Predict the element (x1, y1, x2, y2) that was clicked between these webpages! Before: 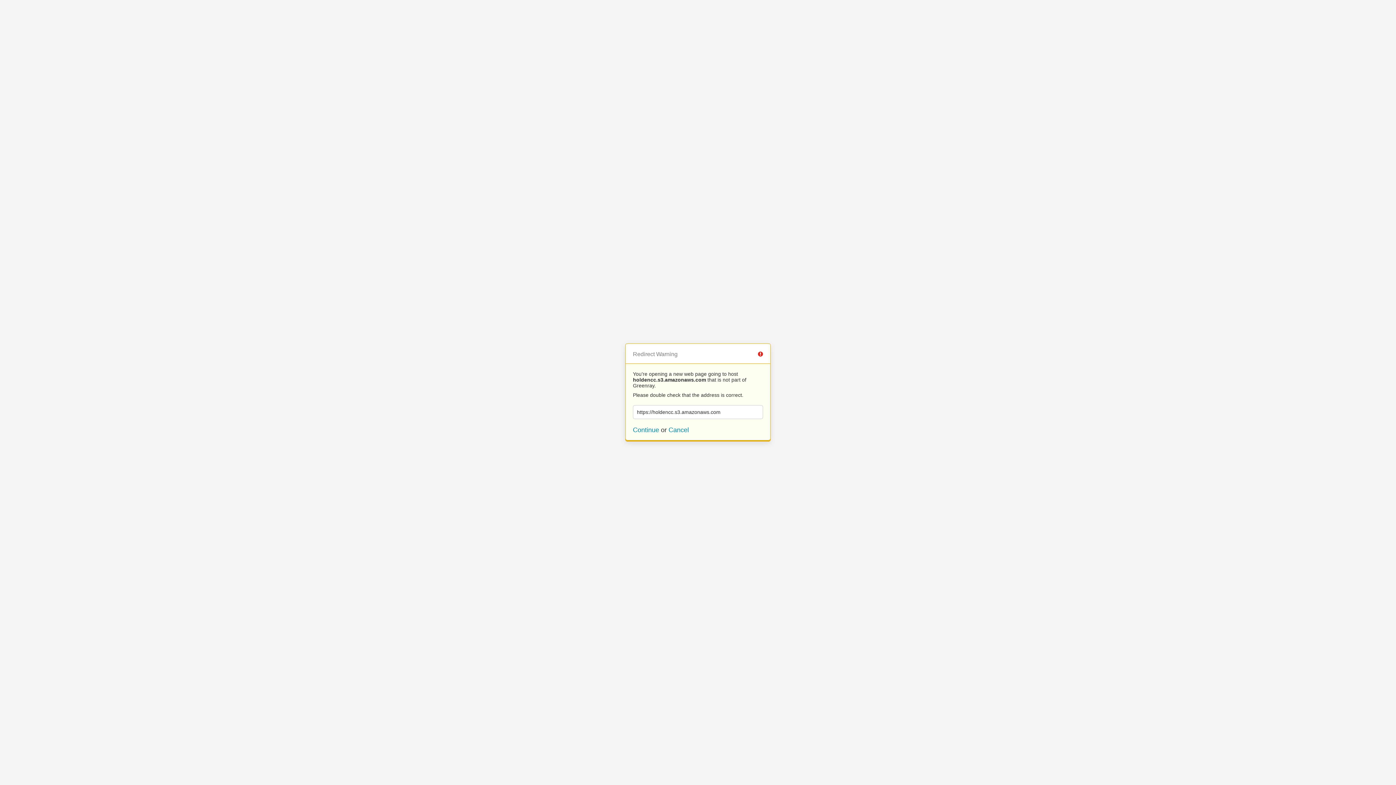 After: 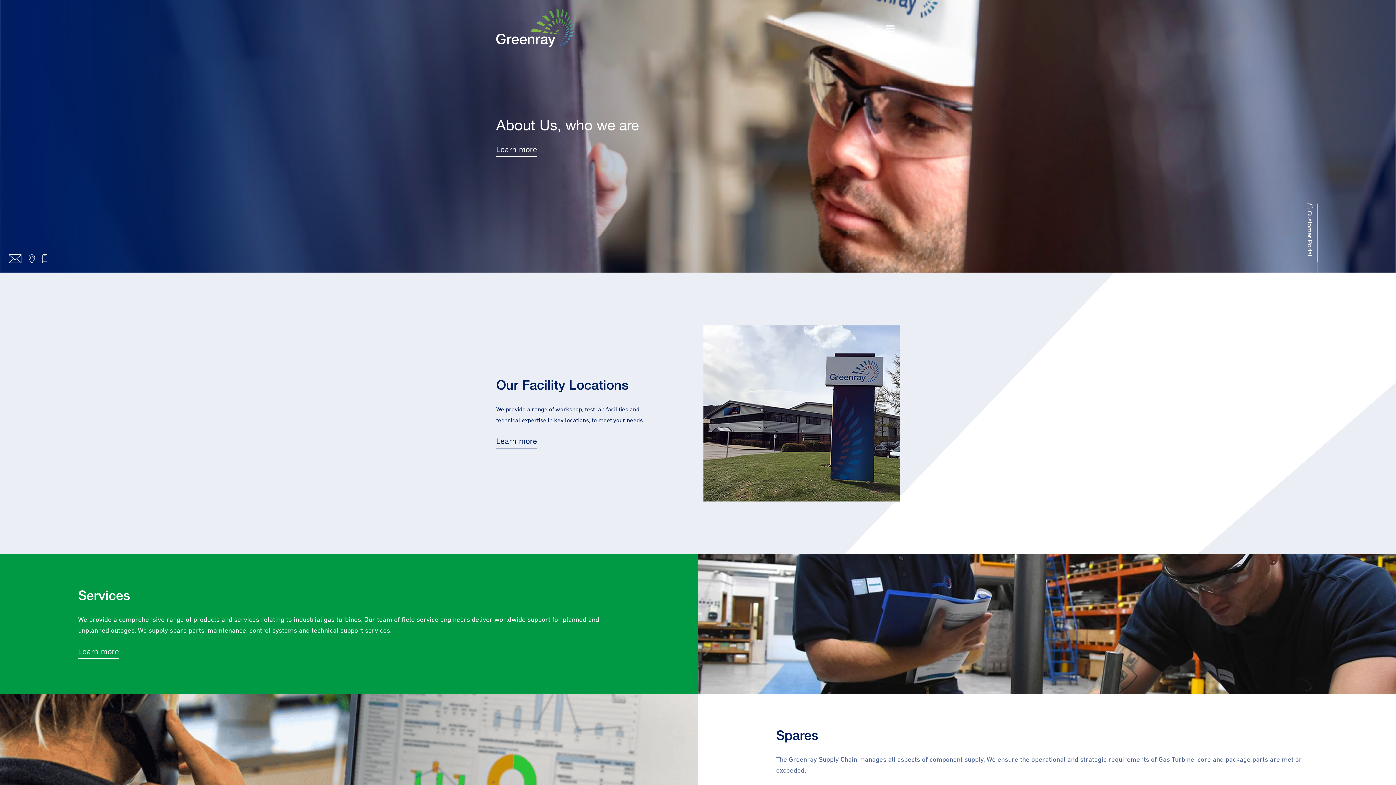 Action: label: Cancel bbox: (668, 426, 689, 433)